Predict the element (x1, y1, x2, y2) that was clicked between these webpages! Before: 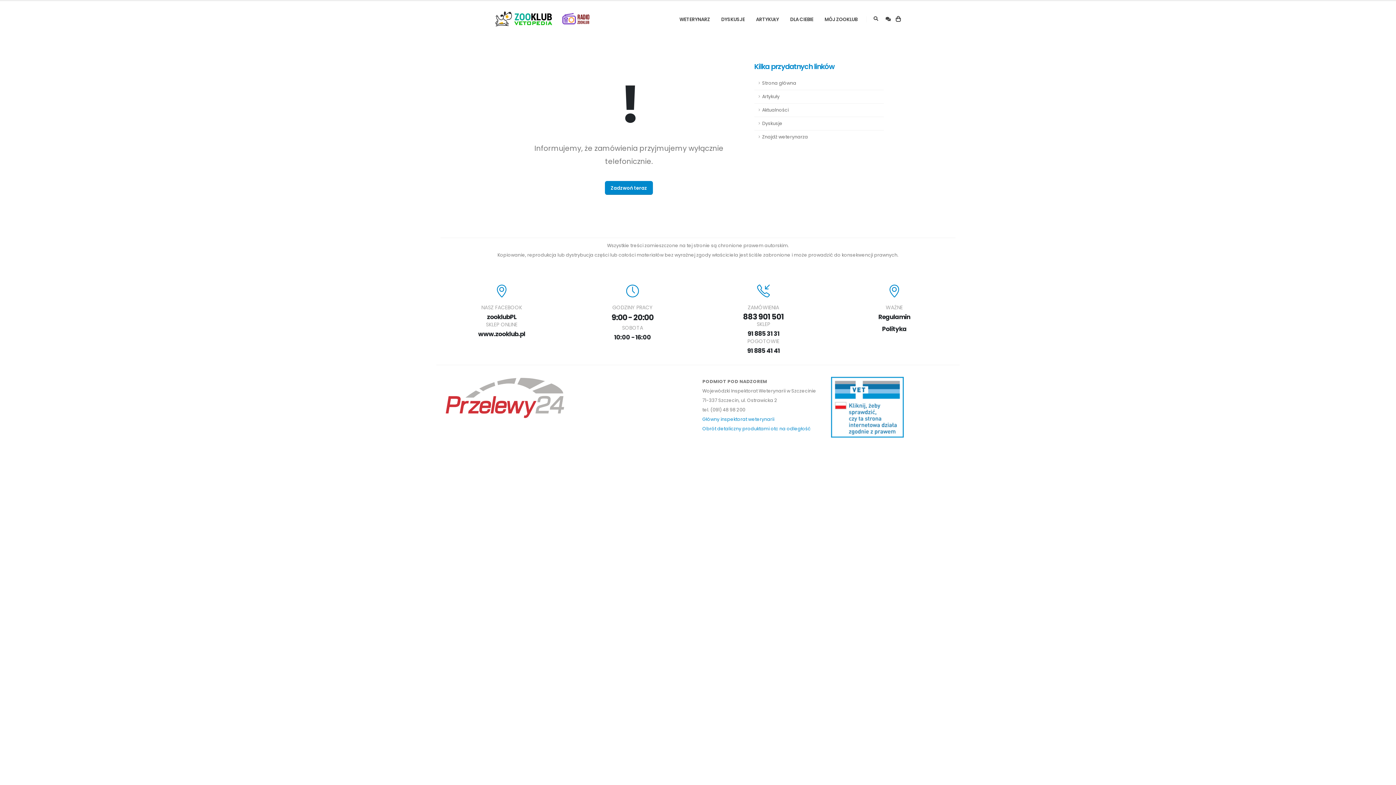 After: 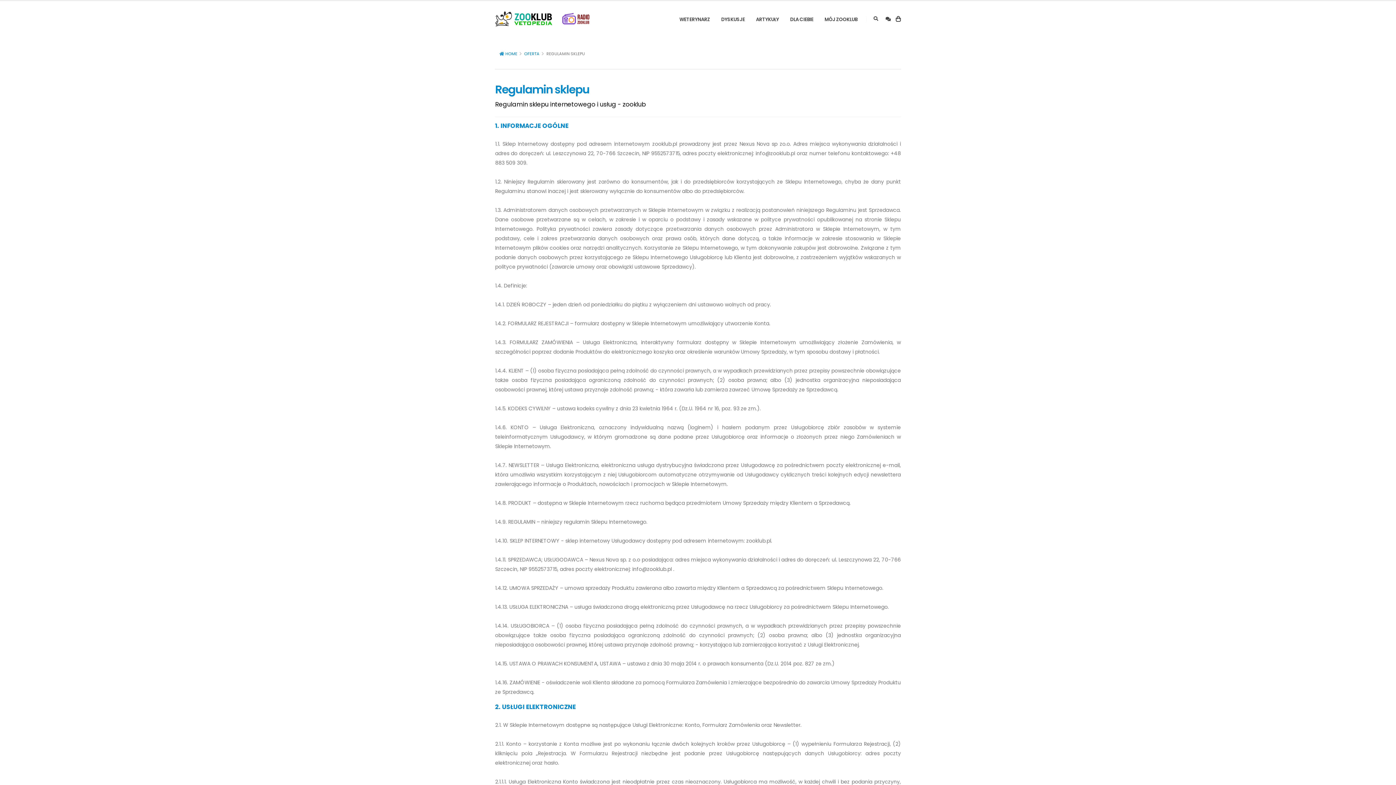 Action: bbox: (843, 318, 945, 328) label: Regulamin